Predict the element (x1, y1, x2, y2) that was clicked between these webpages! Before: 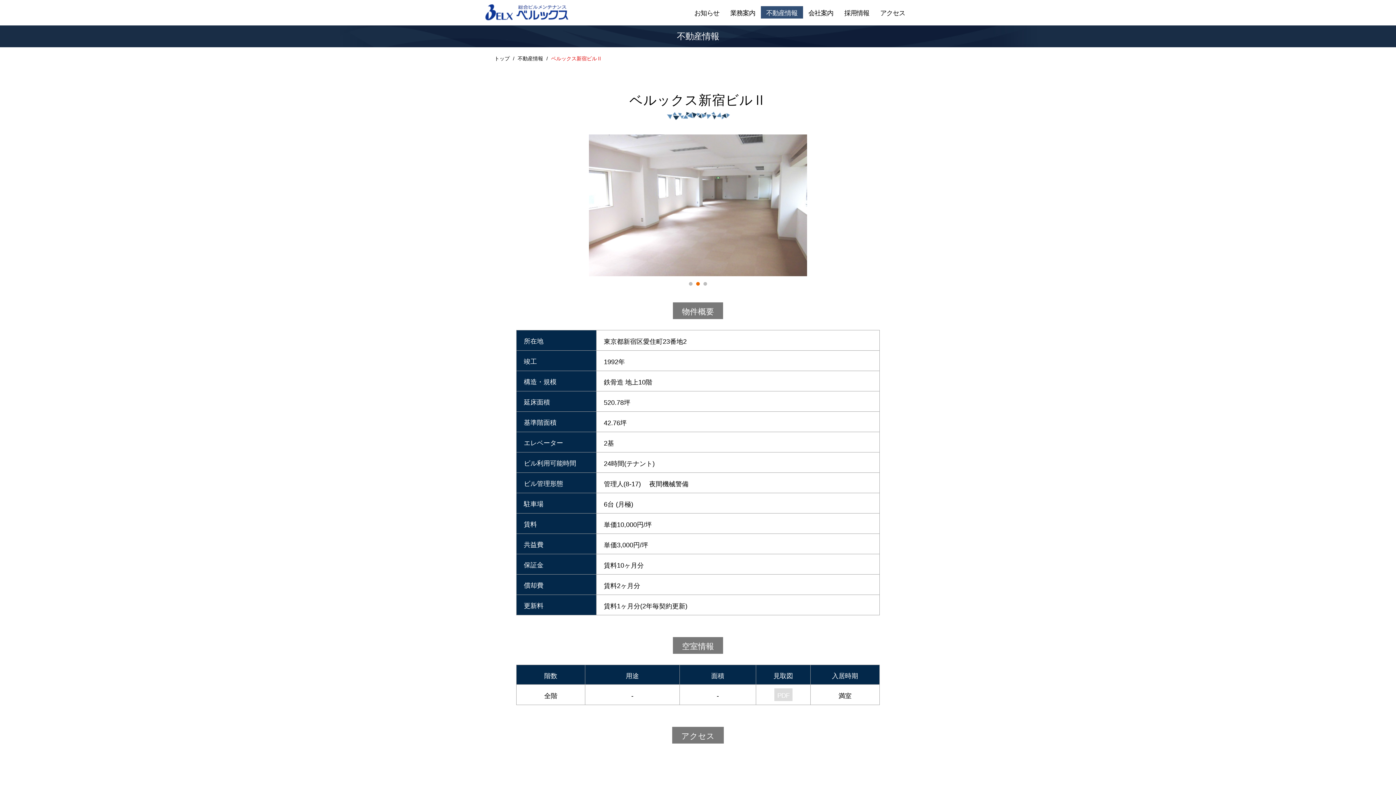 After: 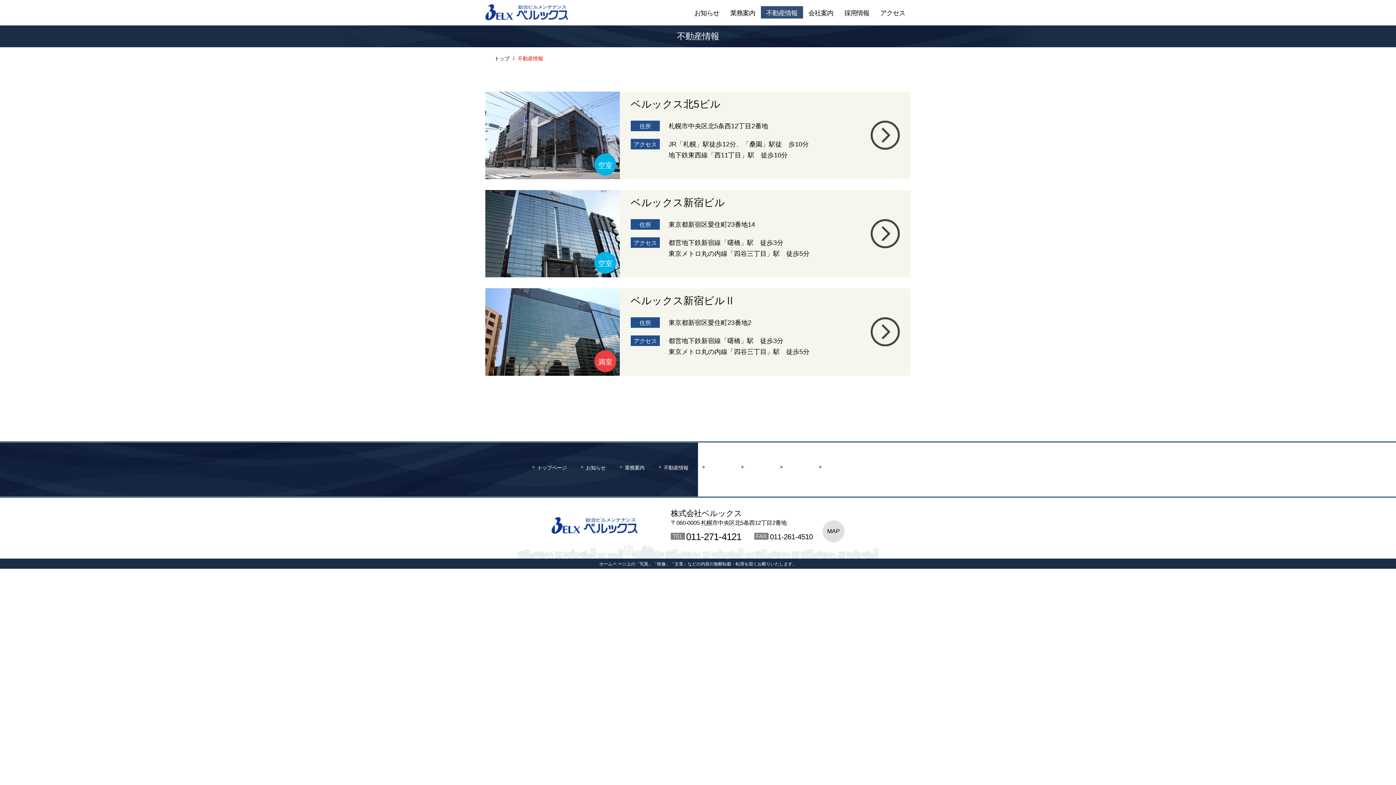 Action: label: 不動産情報 bbox: (517, 55, 543, 61)